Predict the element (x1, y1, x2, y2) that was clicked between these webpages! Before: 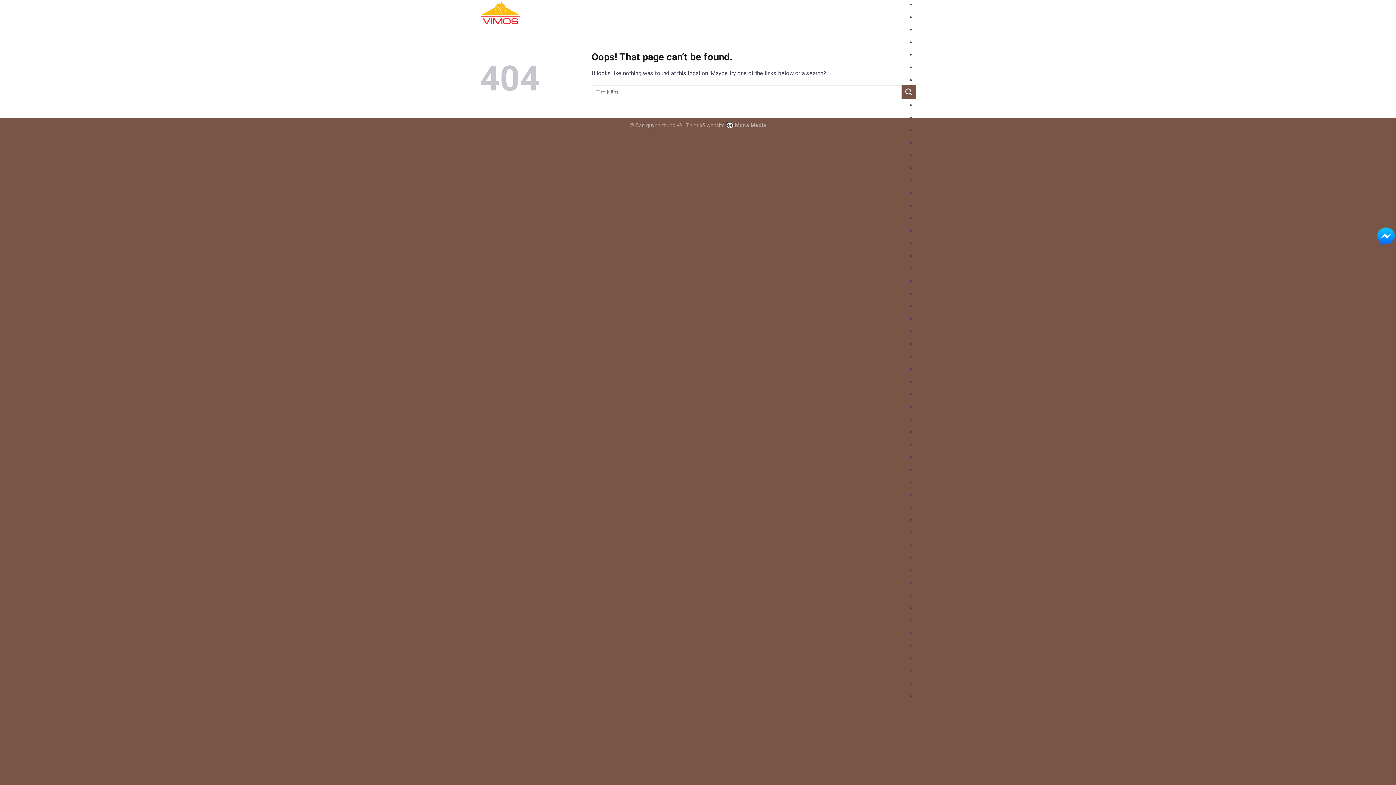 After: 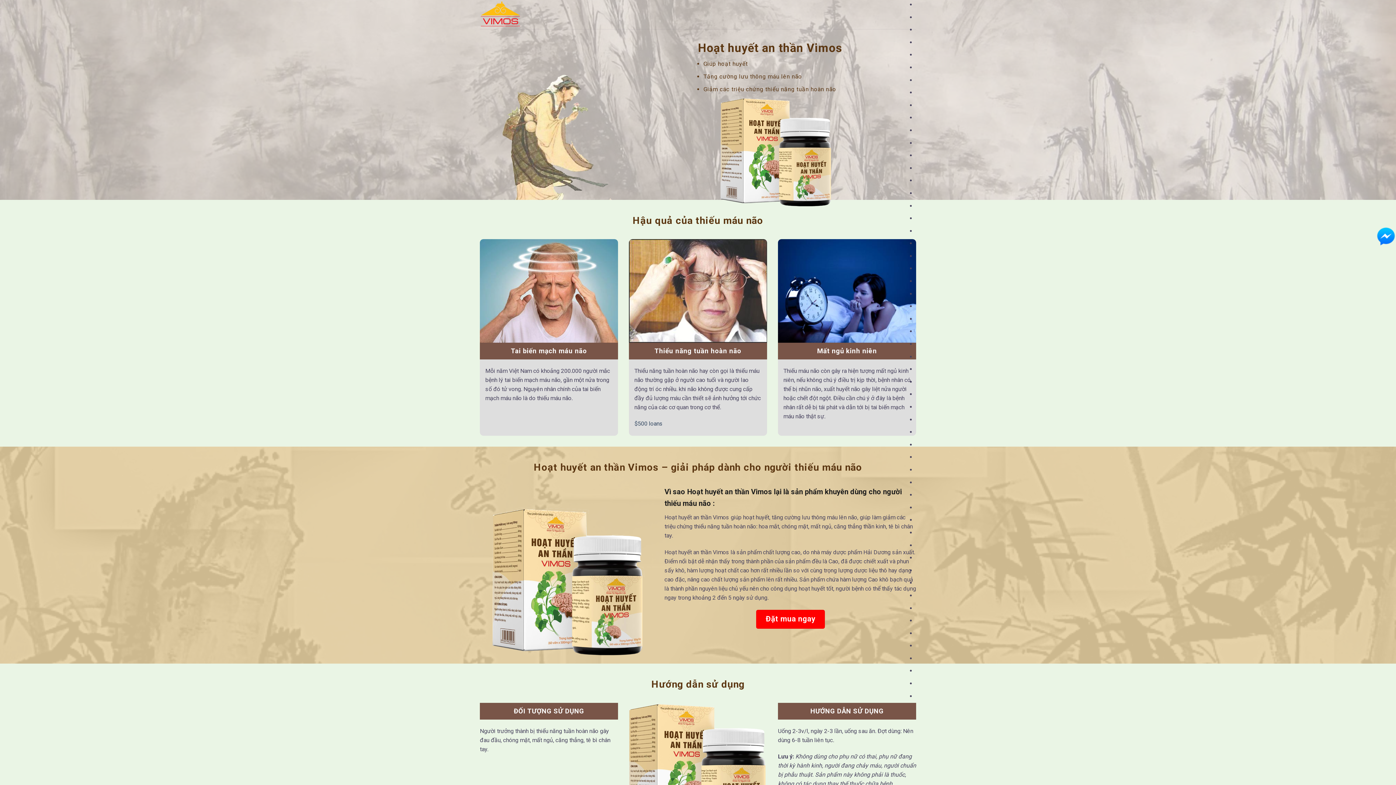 Action: bbox: (480, 0, 552, 29)